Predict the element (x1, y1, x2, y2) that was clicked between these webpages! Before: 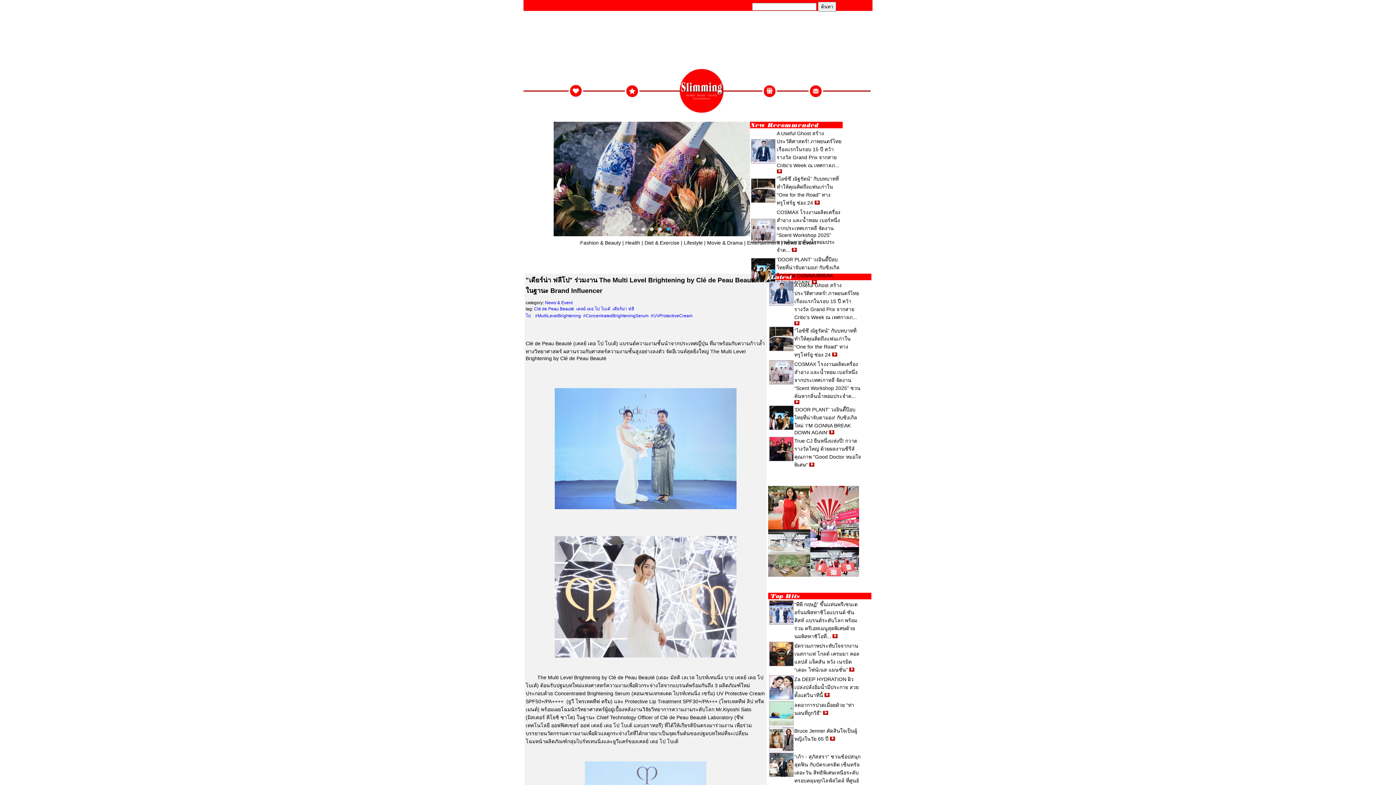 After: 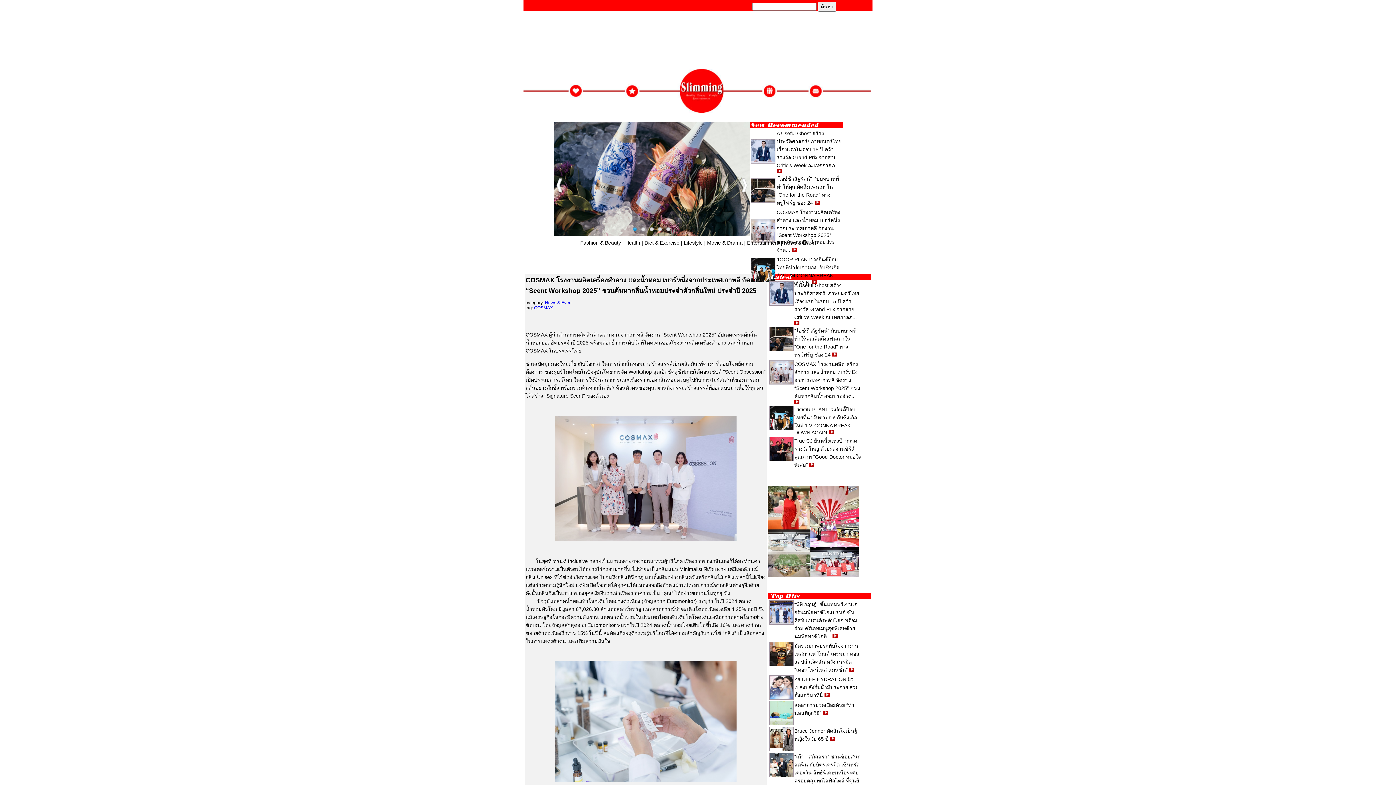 Action: bbox: (769, 380, 793, 385)